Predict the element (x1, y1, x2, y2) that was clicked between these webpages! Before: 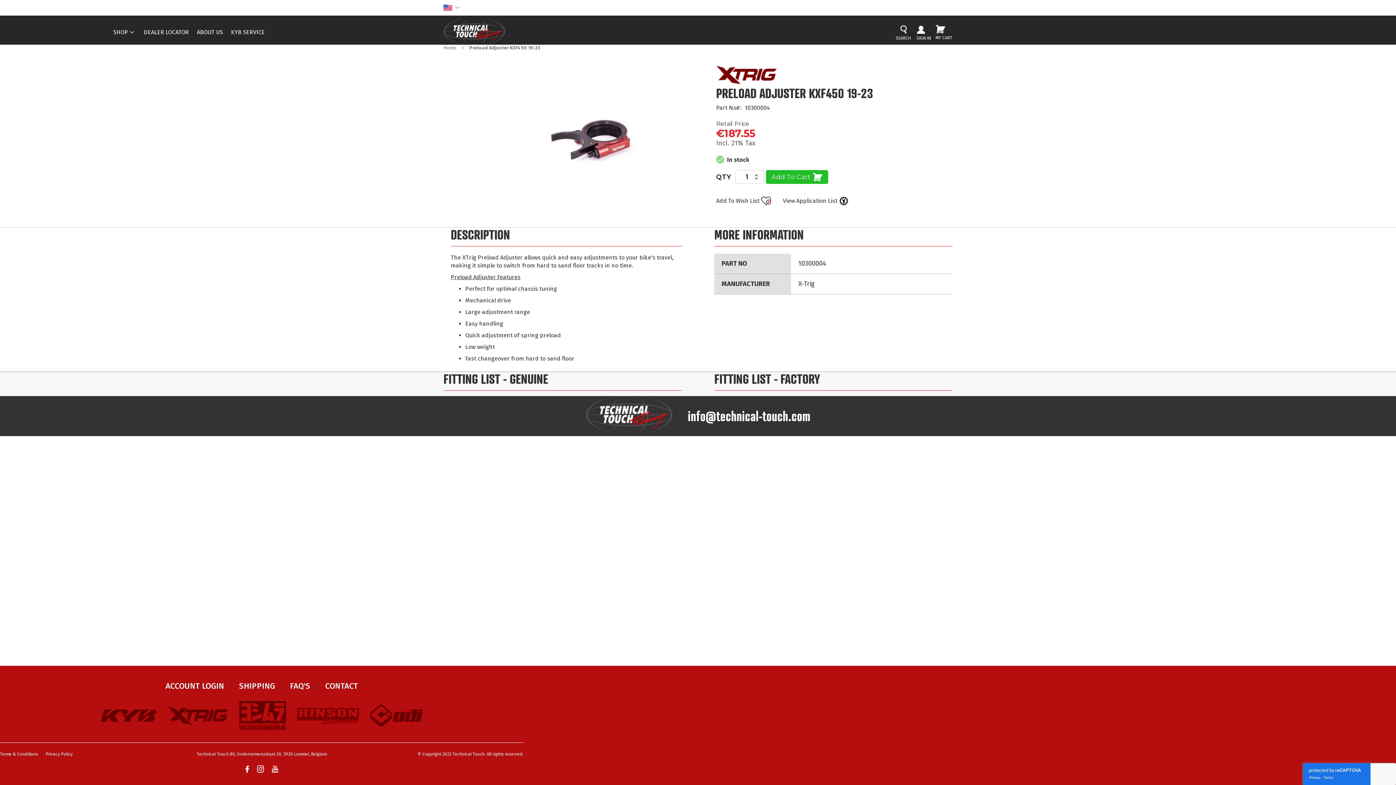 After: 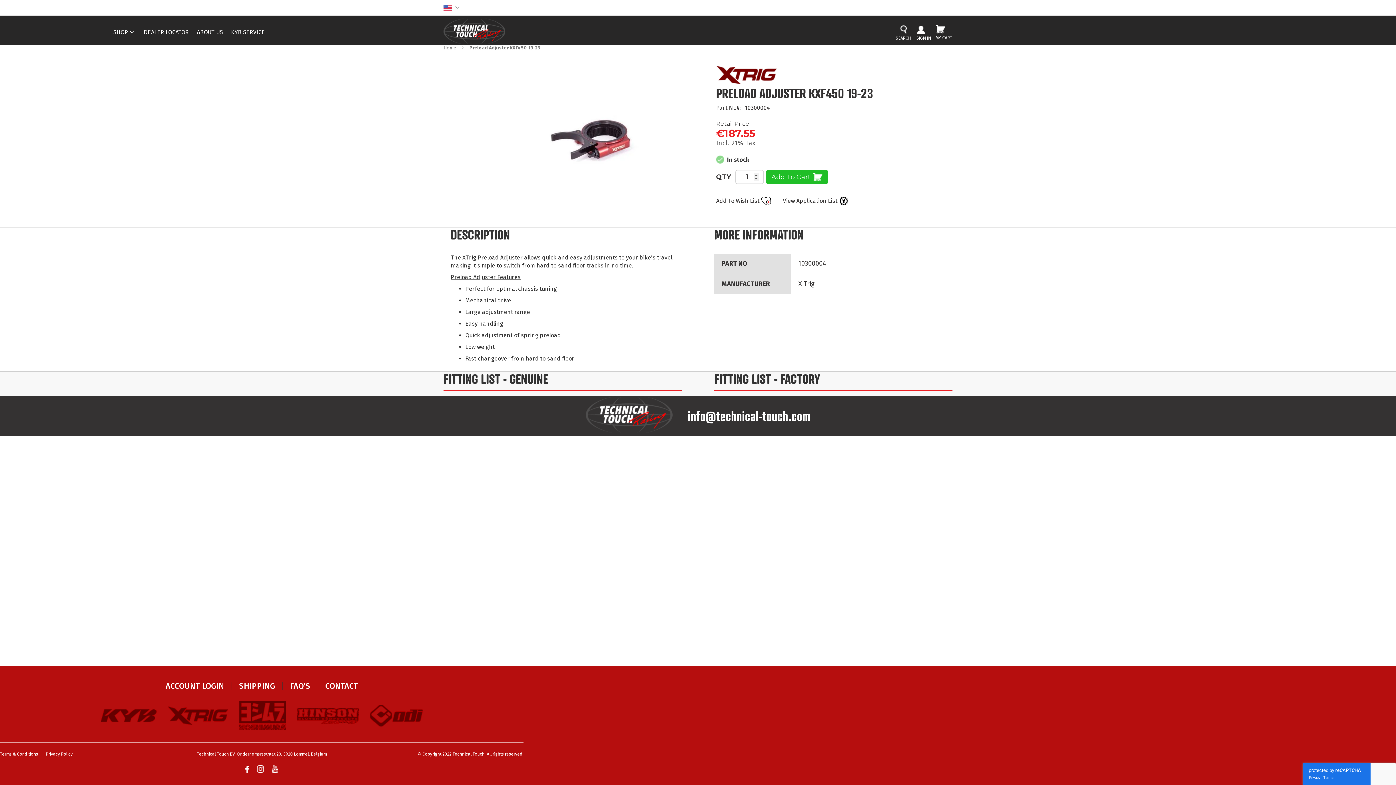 Action: label: info@technical-touch.com bbox: (688, 408, 810, 424)